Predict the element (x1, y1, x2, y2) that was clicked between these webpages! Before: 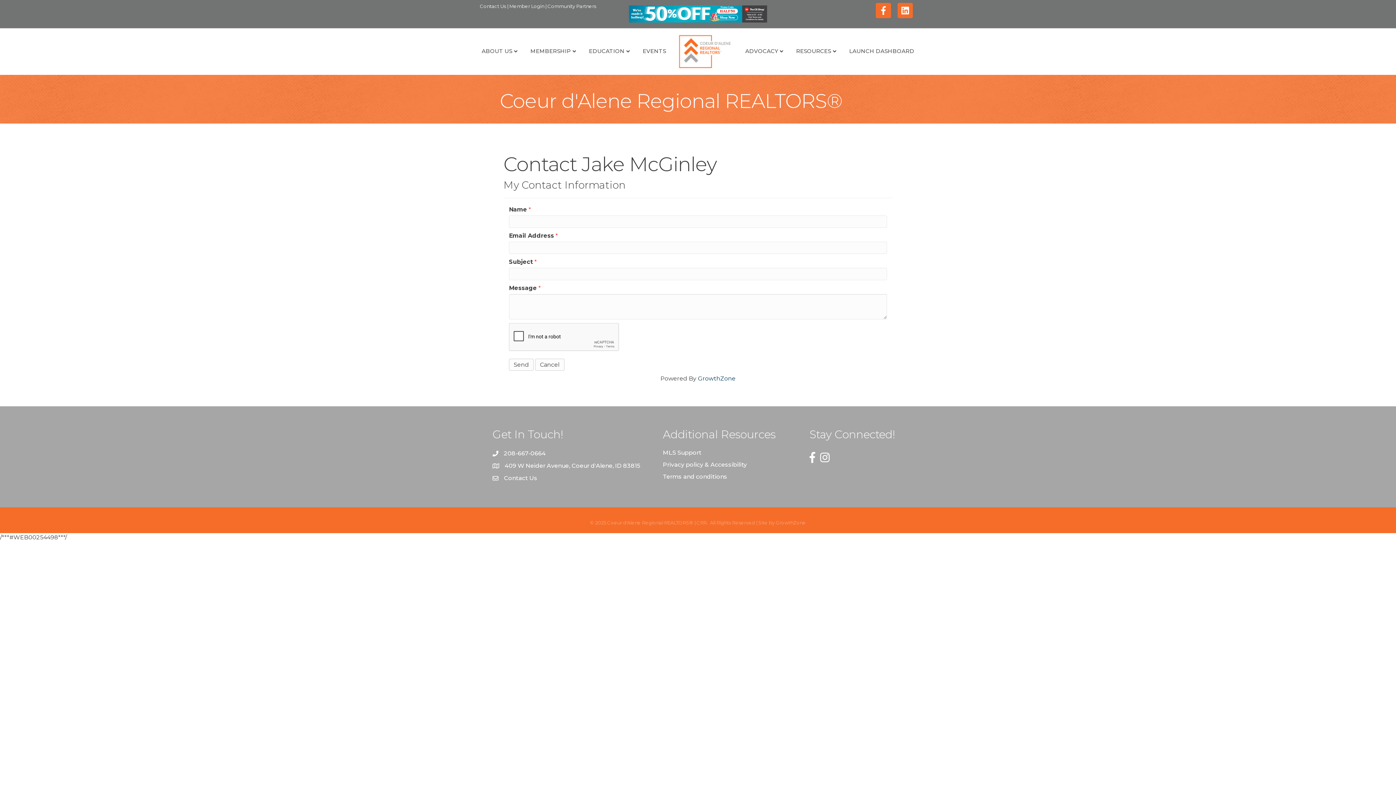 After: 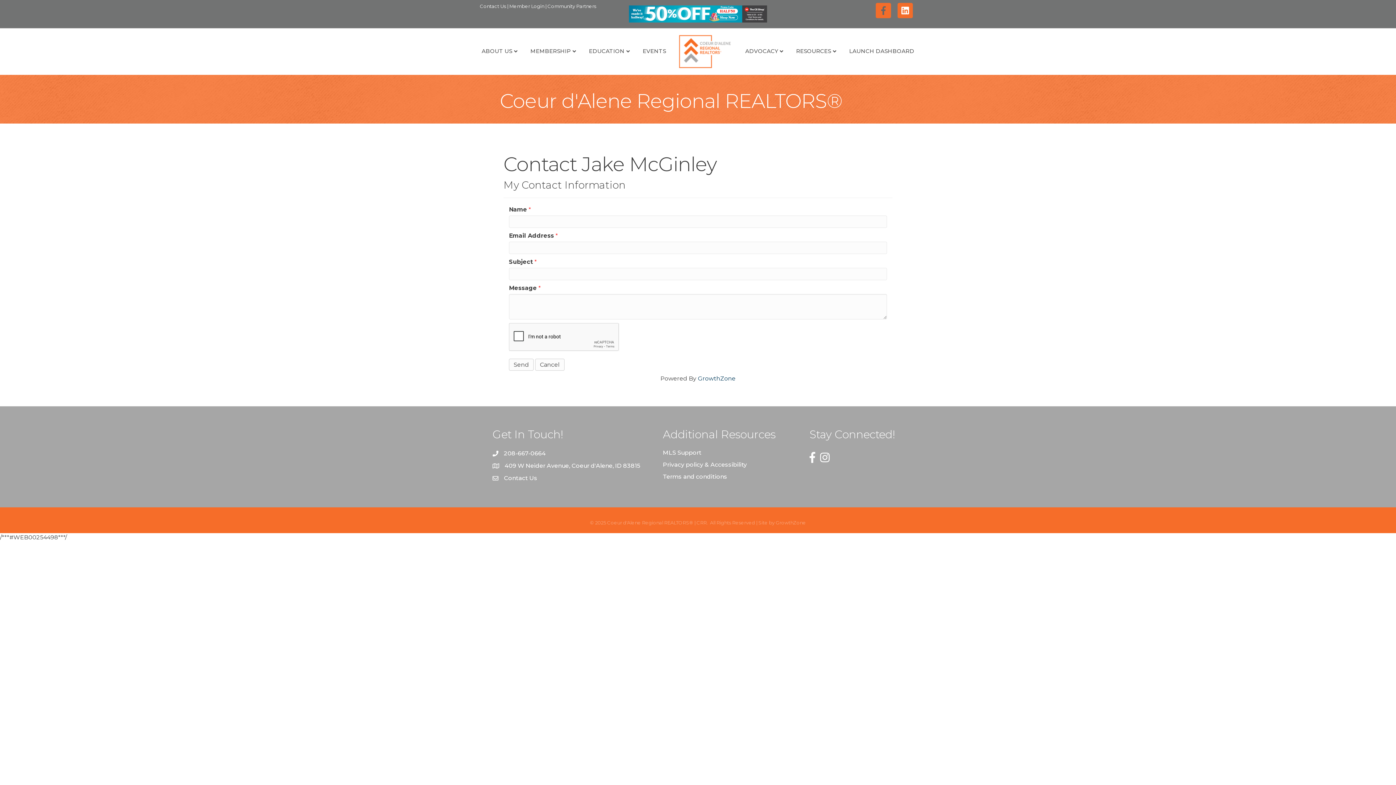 Action: bbox: (872, 1, 894, 19) label: Facebook